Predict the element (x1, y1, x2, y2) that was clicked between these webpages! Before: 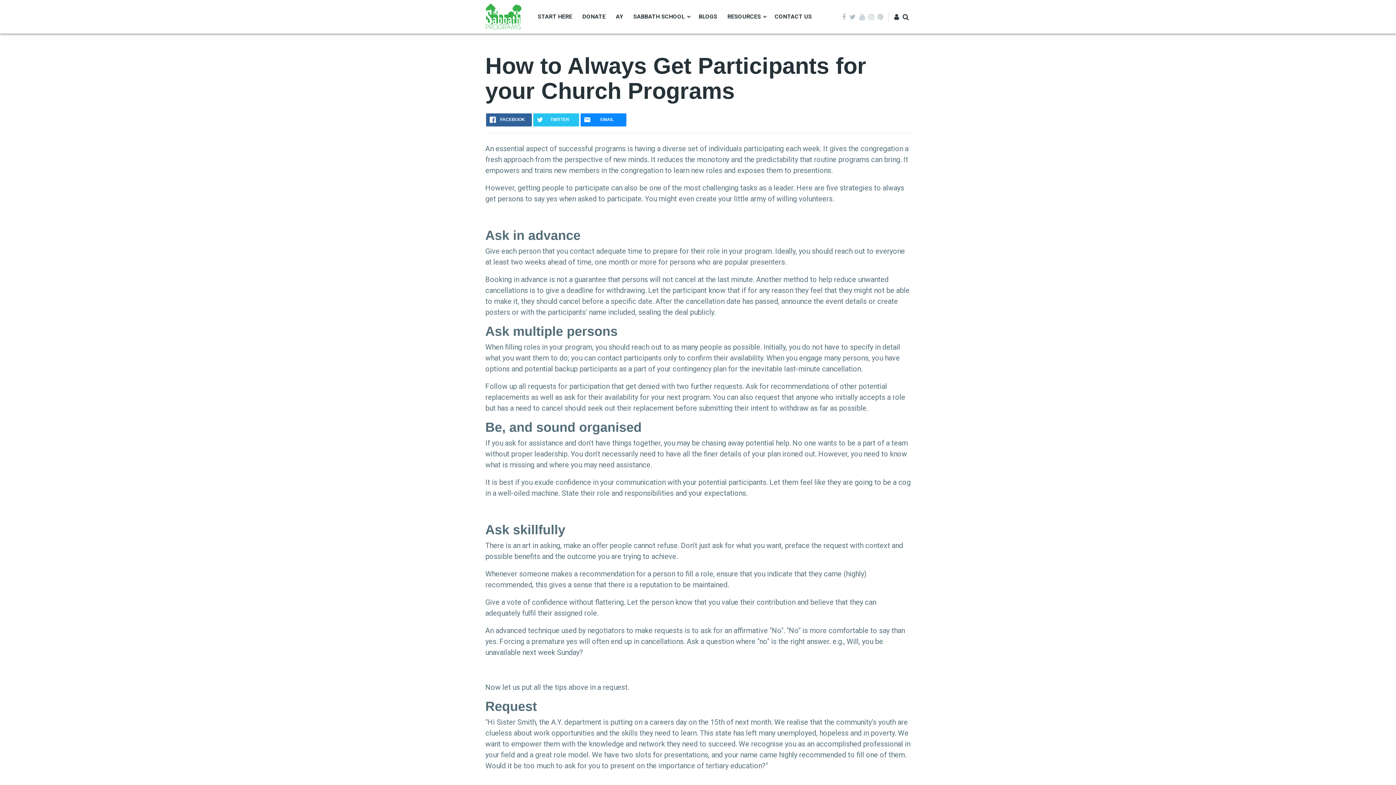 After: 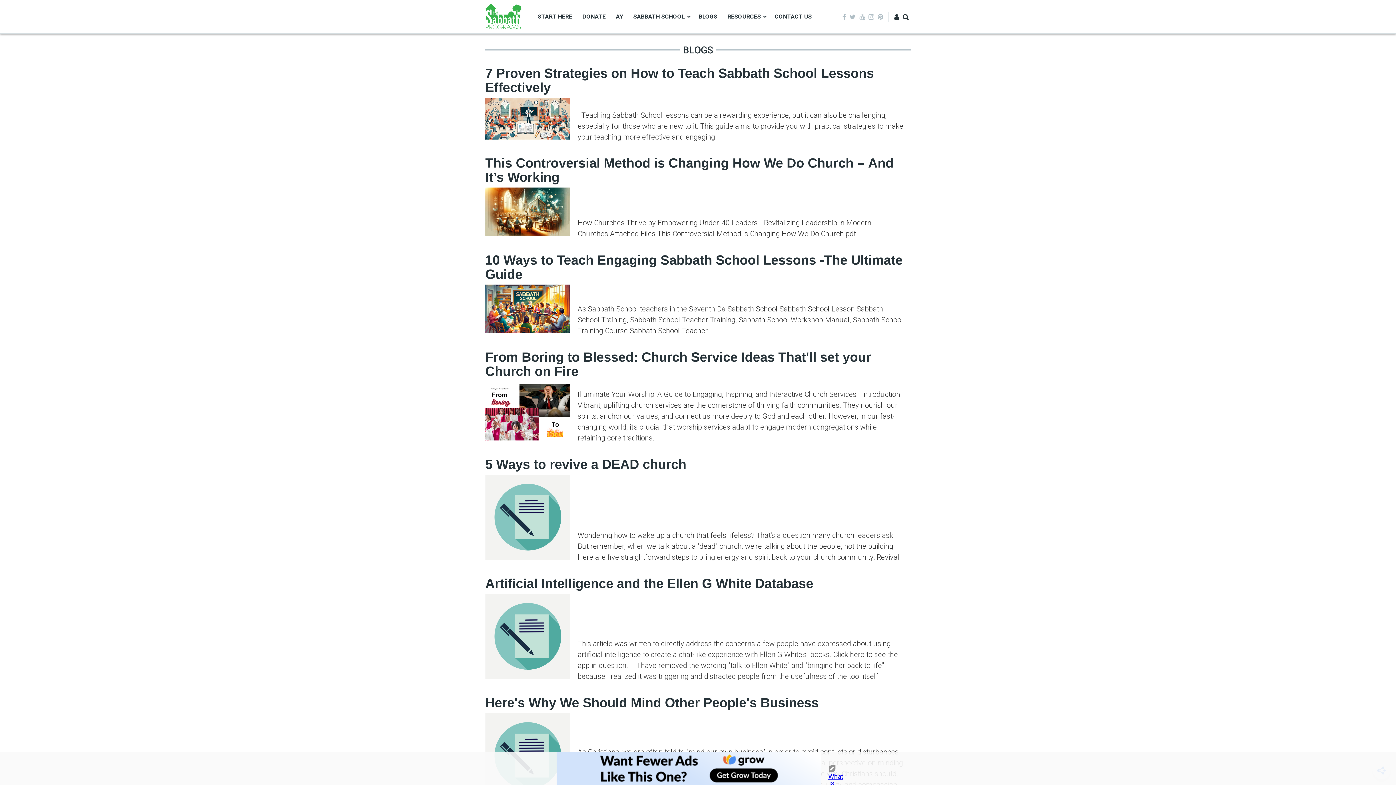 Action: label: BLOGS bbox: (693, 8, 722, 25)